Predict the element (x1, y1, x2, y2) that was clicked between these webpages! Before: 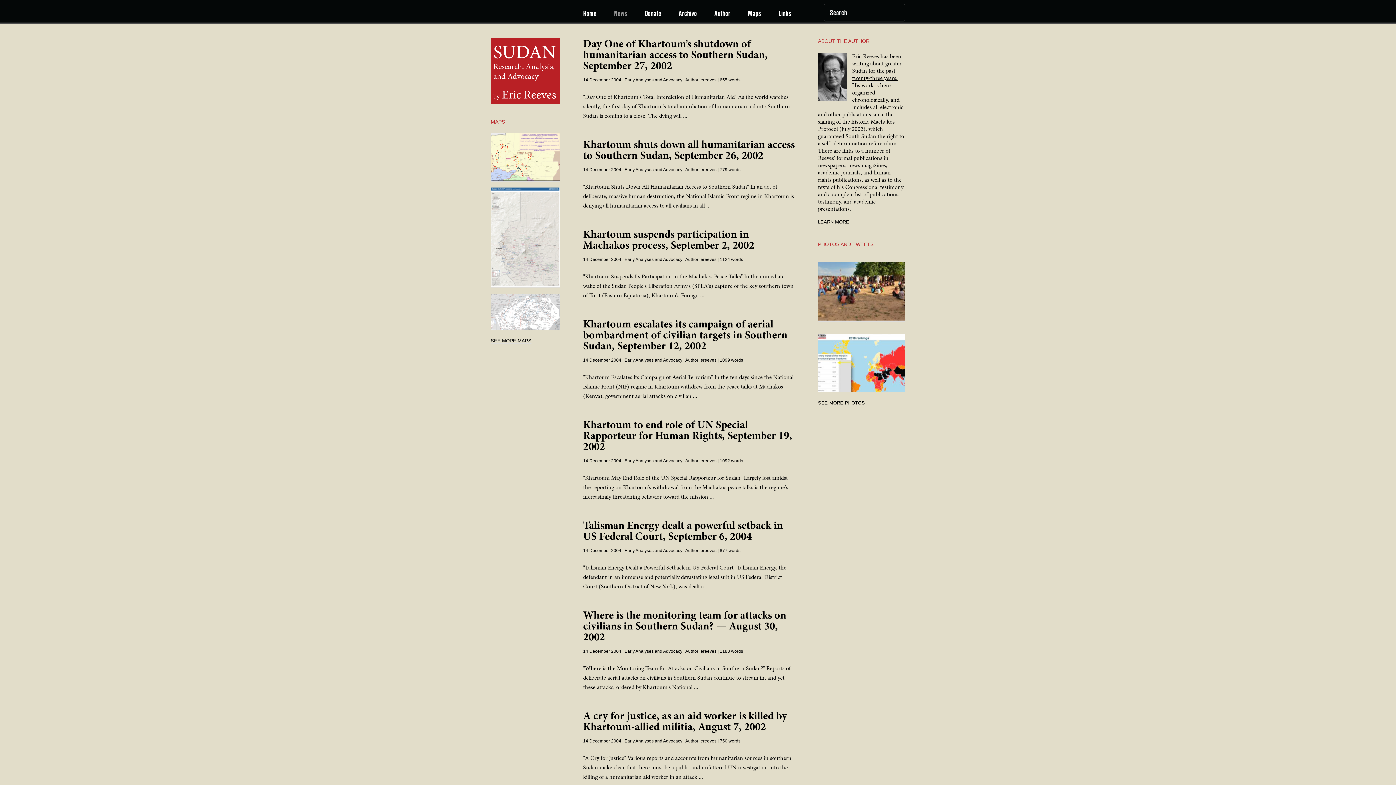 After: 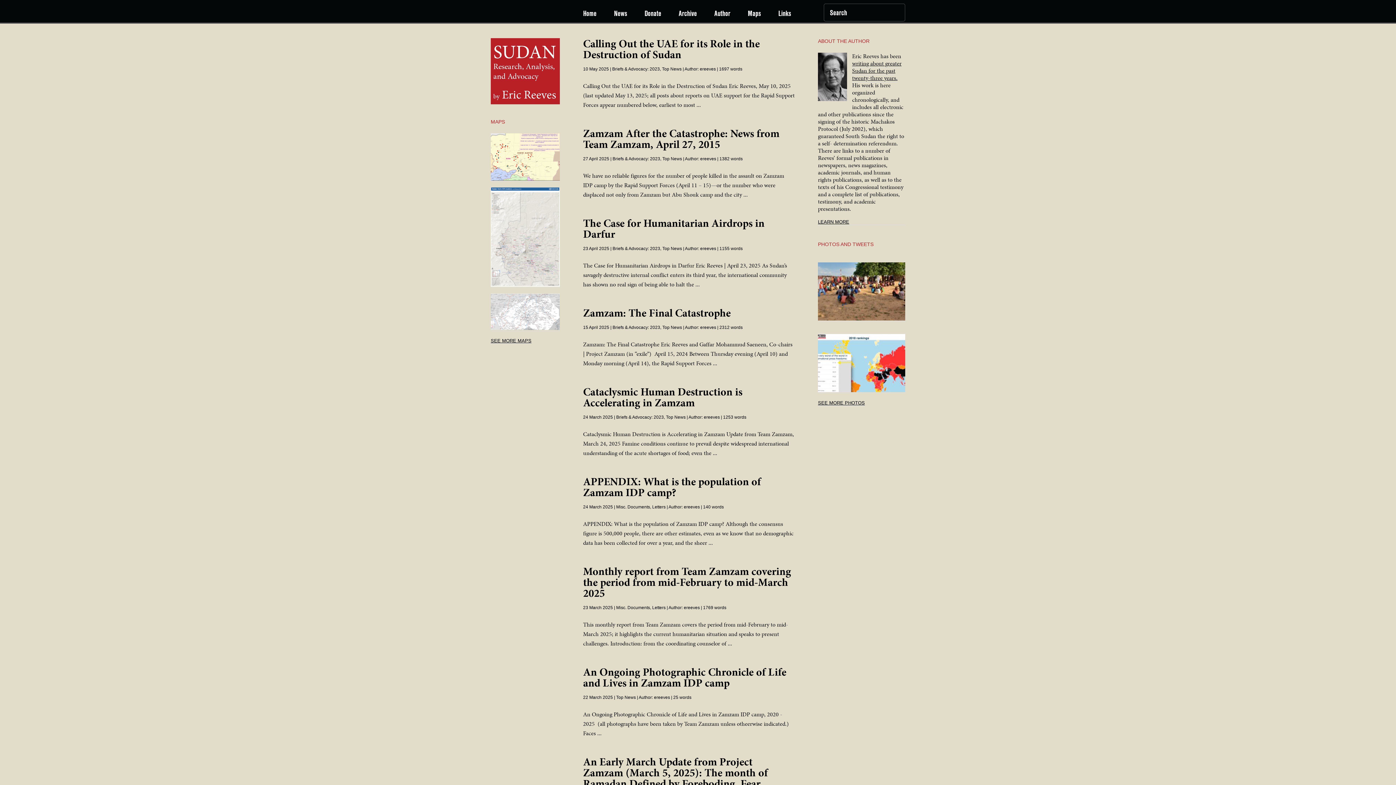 Action: label: ereeves bbox: (700, 738, 716, 744)